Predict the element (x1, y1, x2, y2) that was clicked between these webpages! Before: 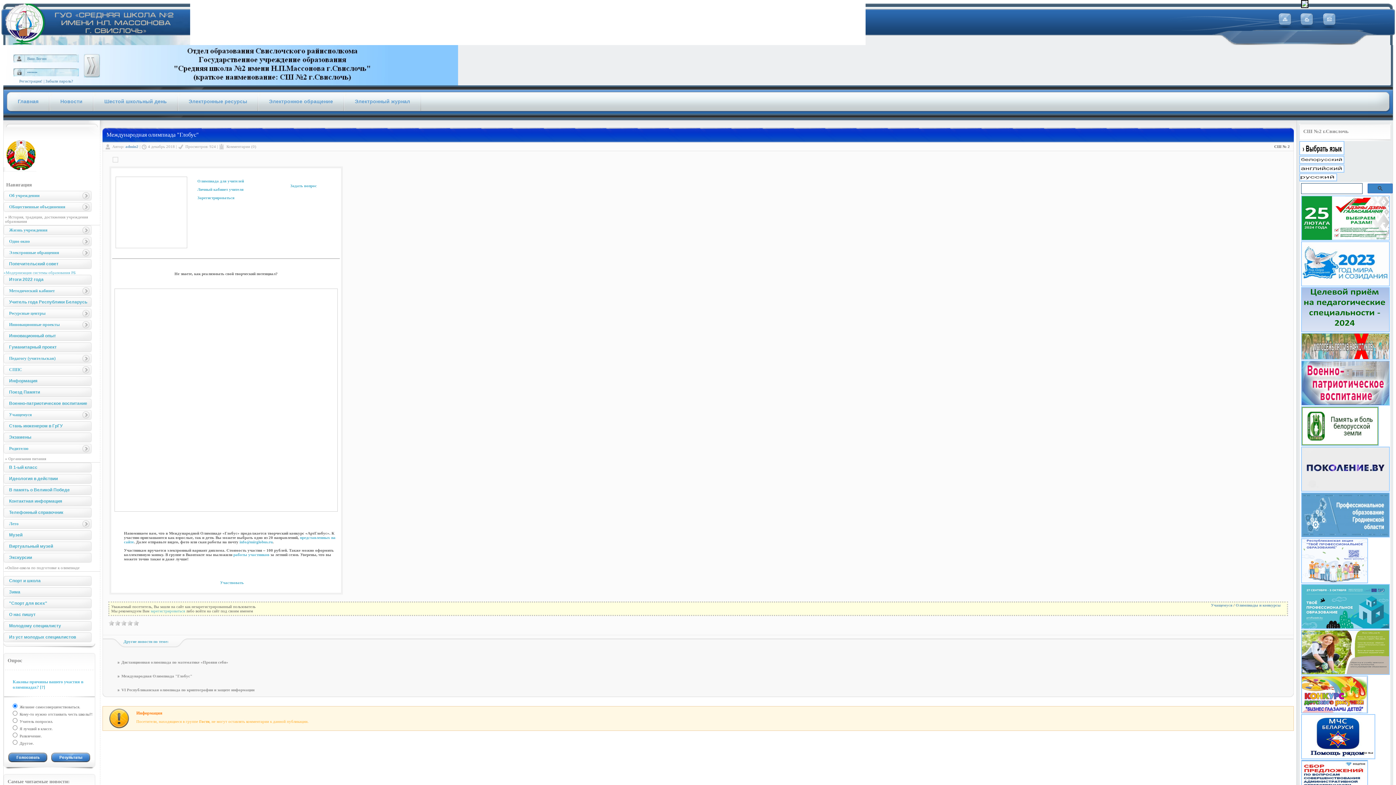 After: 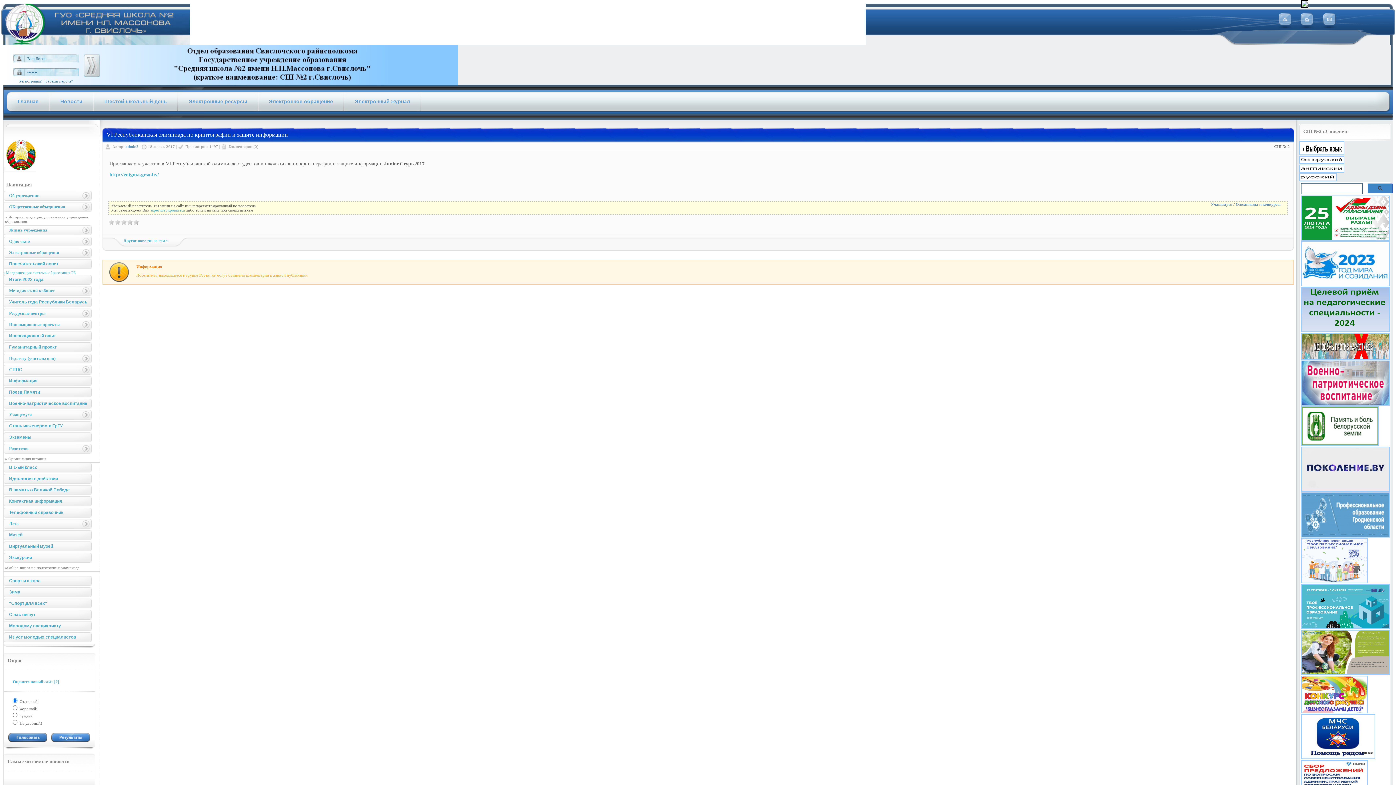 Action: label: VI Республиканская олимпиада по криптографии и защите информации bbox: (121, 688, 254, 692)